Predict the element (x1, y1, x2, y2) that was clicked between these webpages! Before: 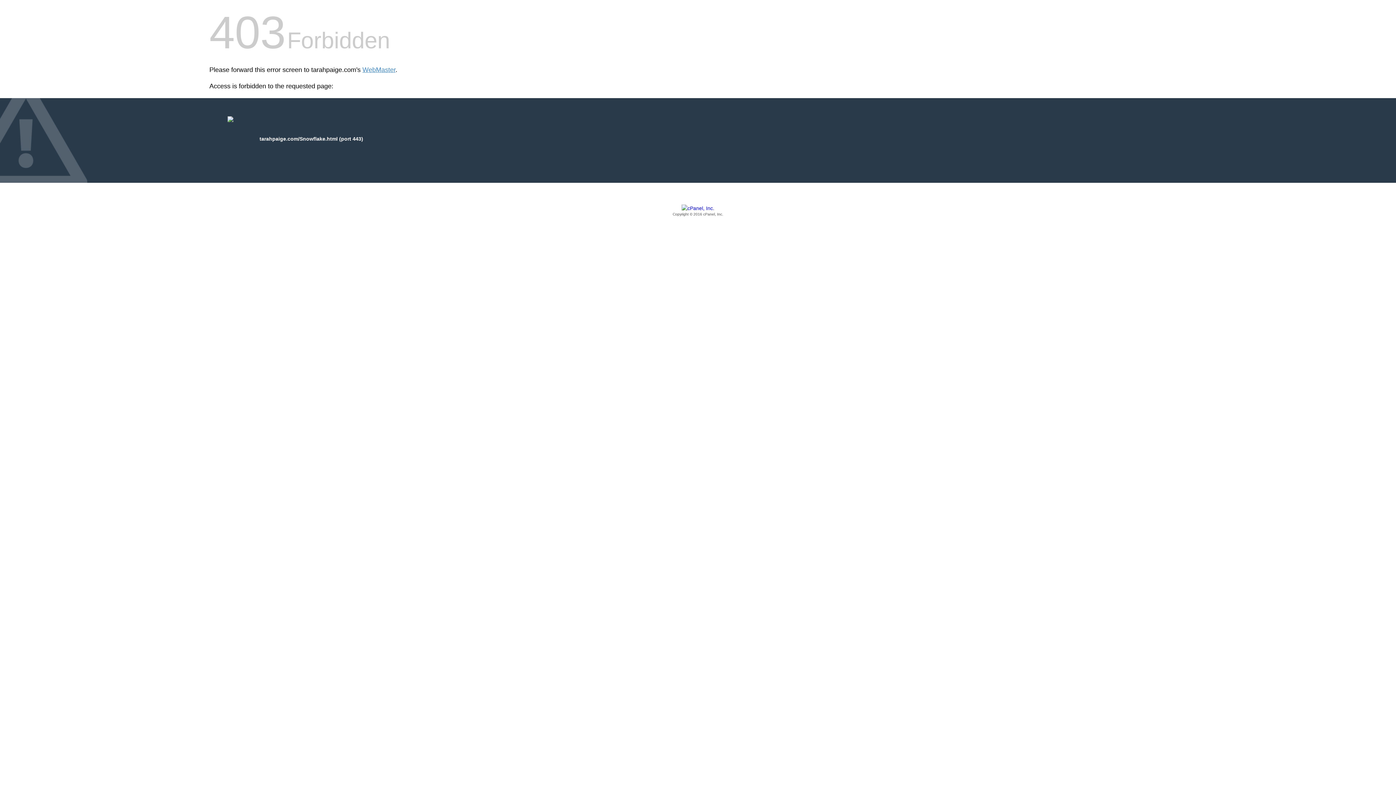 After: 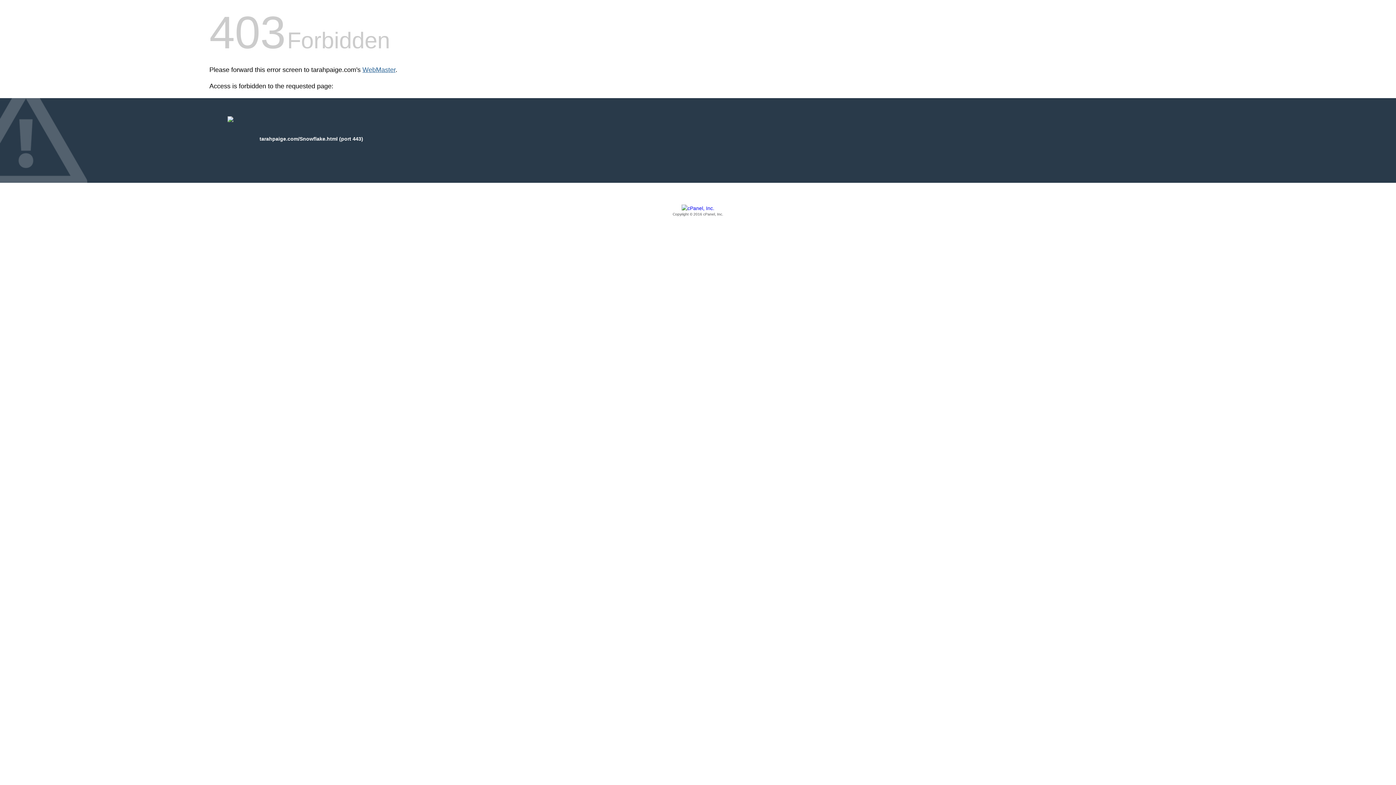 Action: bbox: (362, 66, 395, 73) label: WebMaster